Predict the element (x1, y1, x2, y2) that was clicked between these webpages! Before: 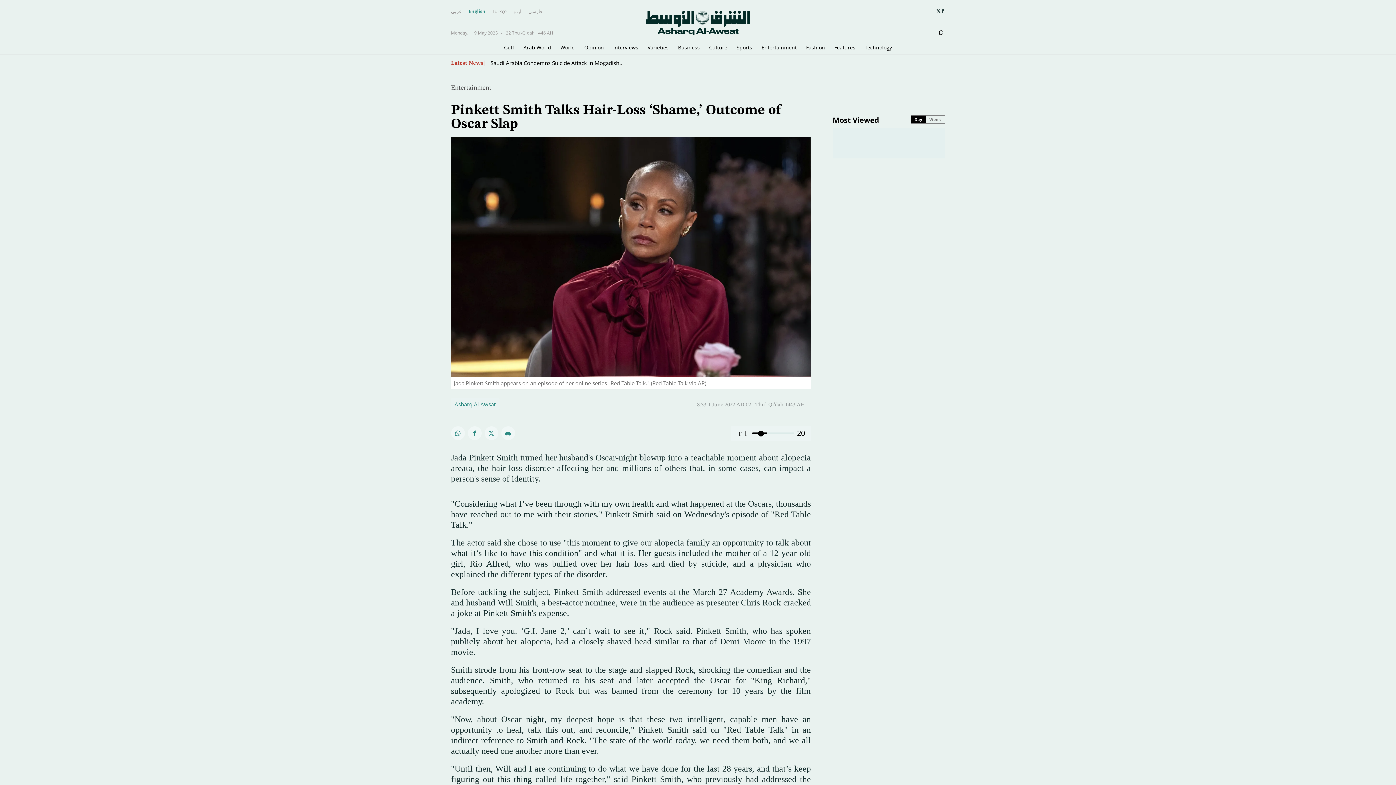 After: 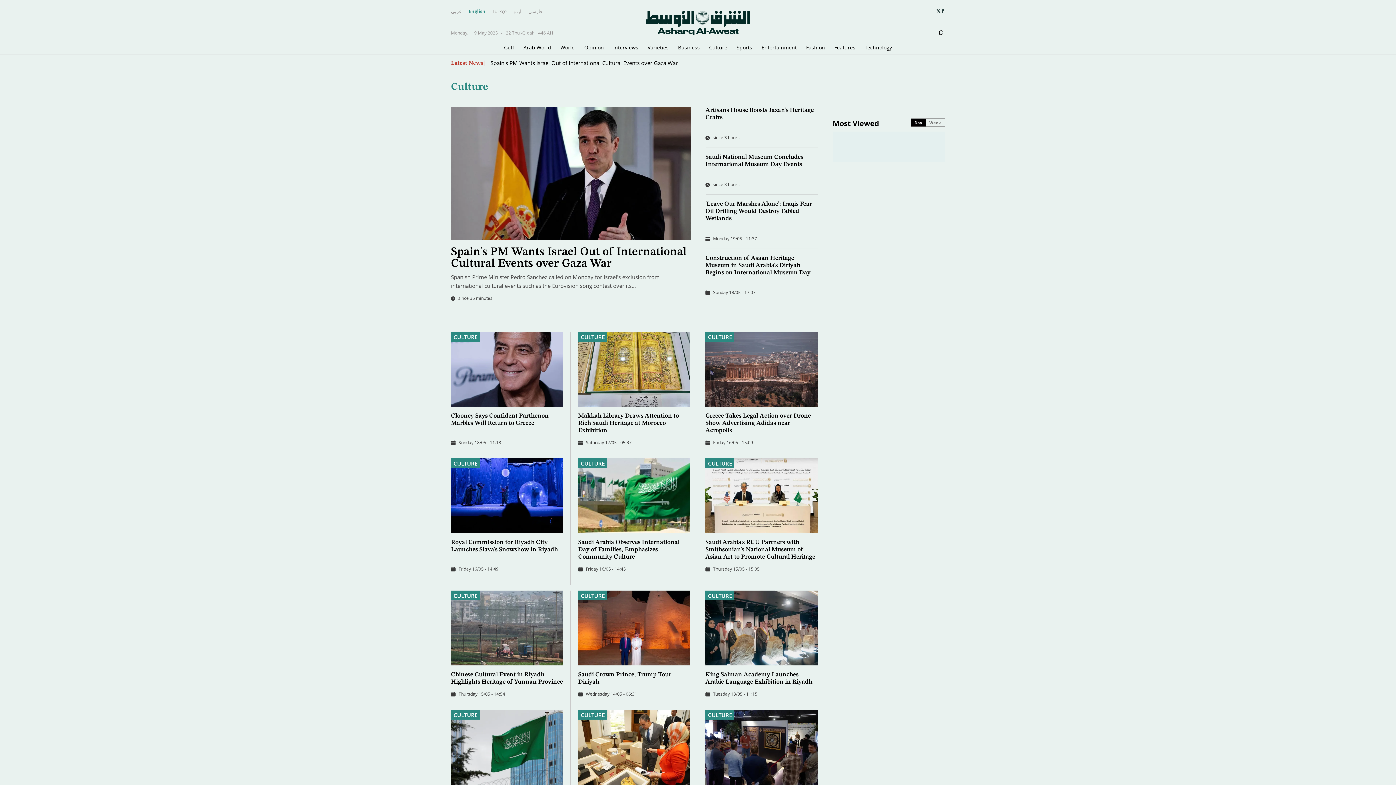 Action: bbox: (709, 40, 727, 54) label: Culture